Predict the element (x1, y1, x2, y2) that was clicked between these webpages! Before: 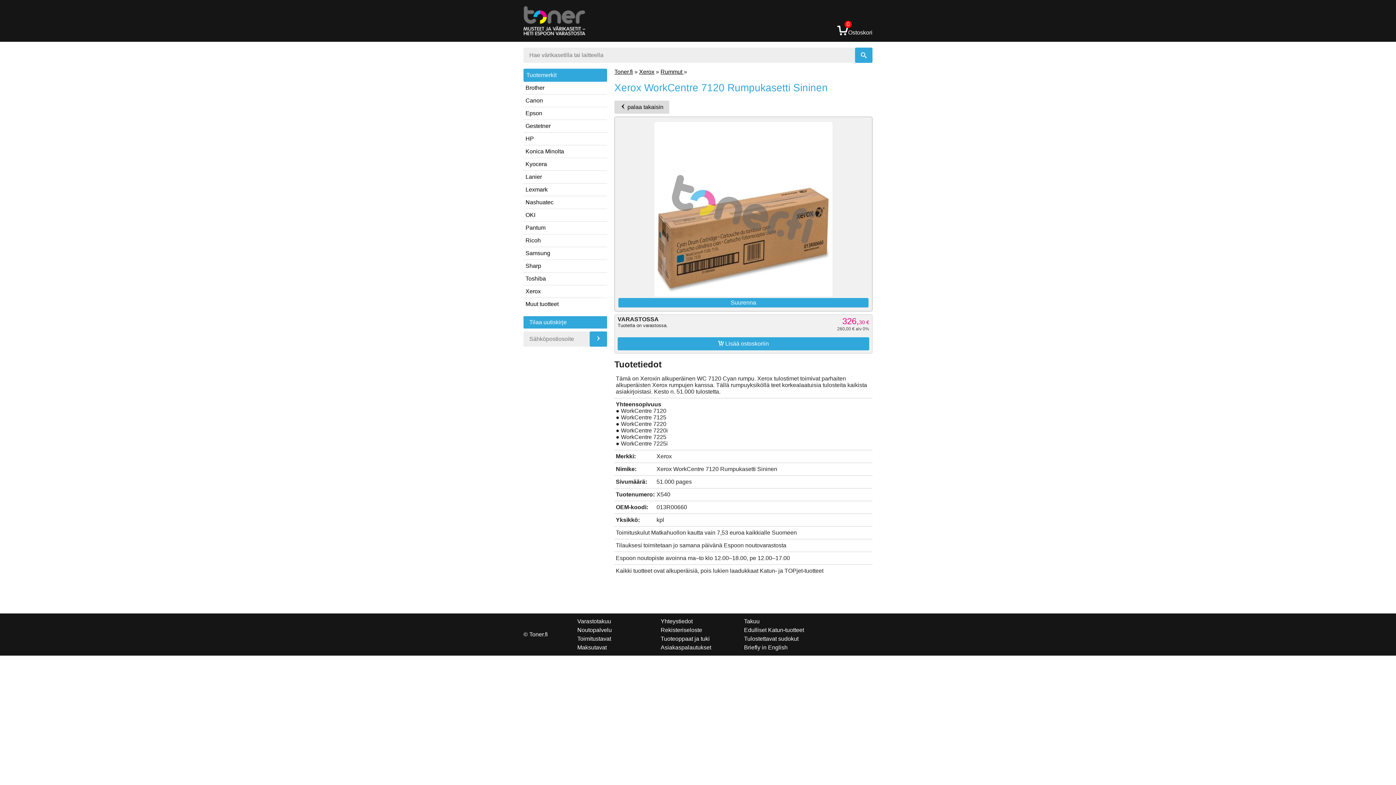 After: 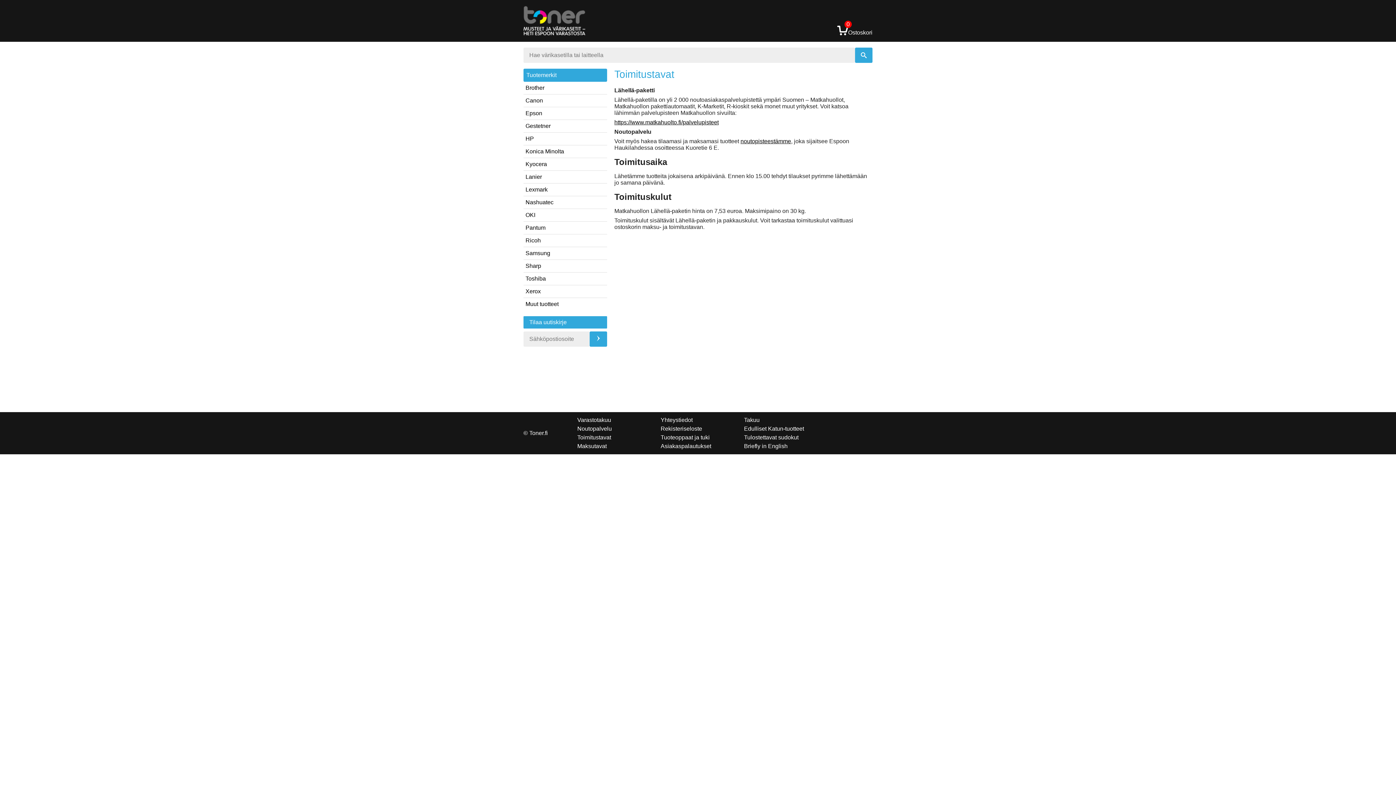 Action: label: Toimitustavat bbox: (577, 634, 655, 643)